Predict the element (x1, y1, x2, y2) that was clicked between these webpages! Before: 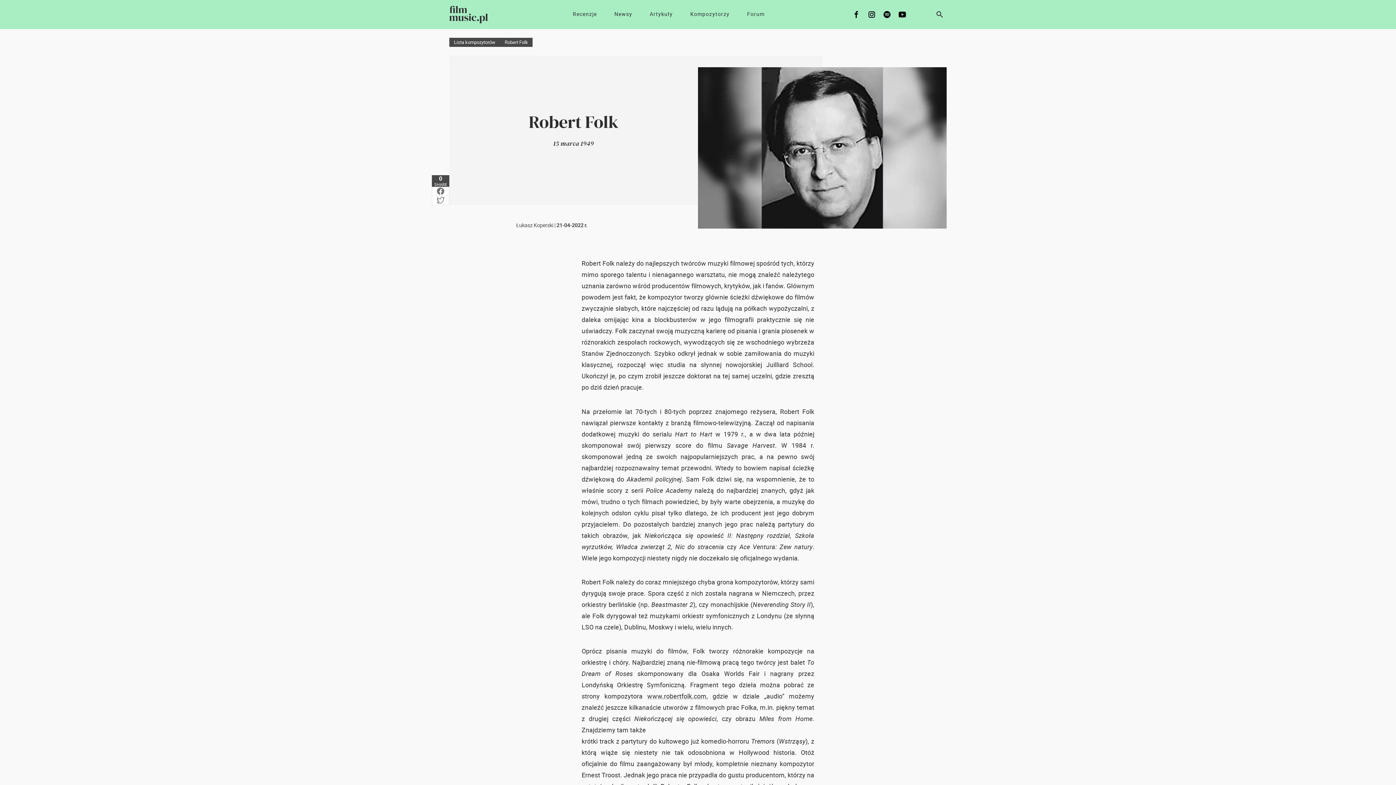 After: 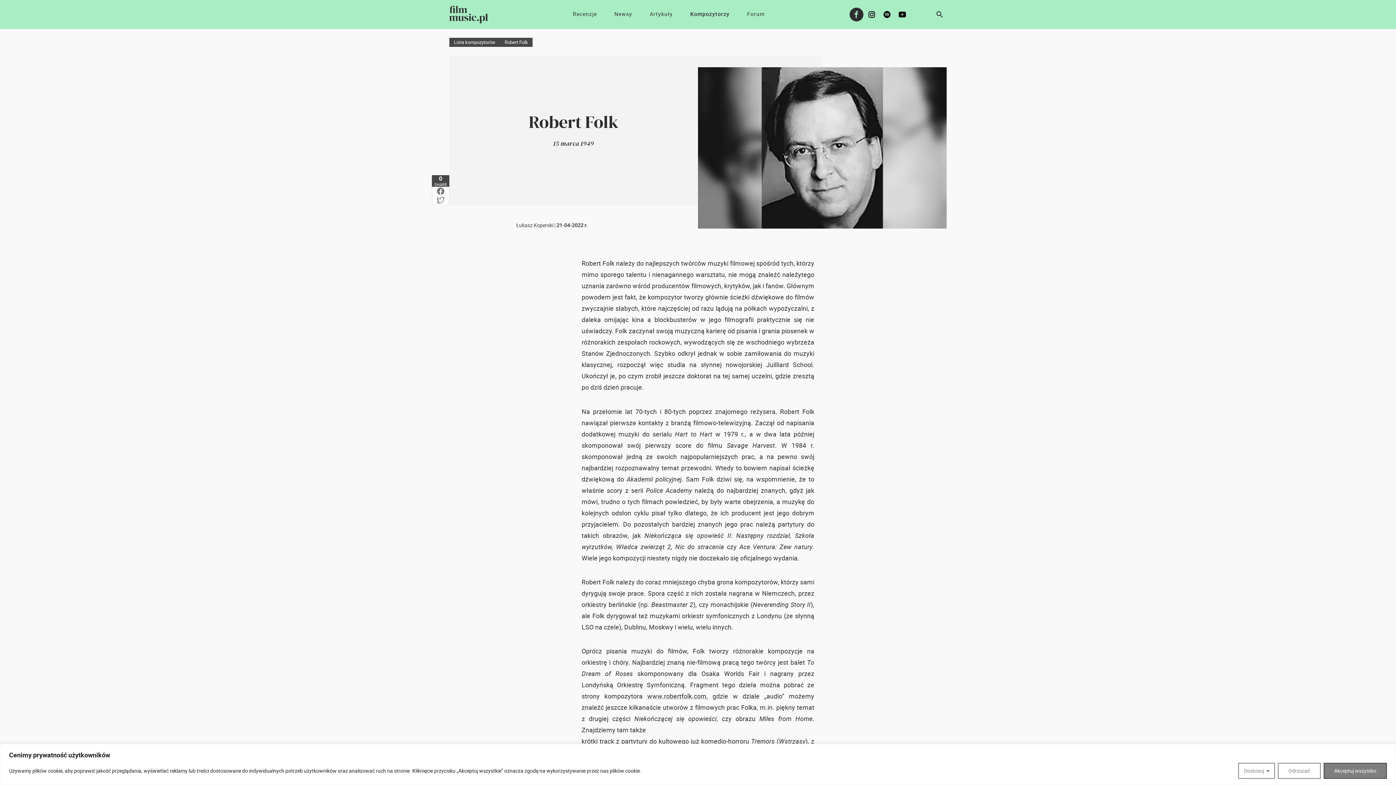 Action: label: Facebook bbox: (849, 7, 863, 21)